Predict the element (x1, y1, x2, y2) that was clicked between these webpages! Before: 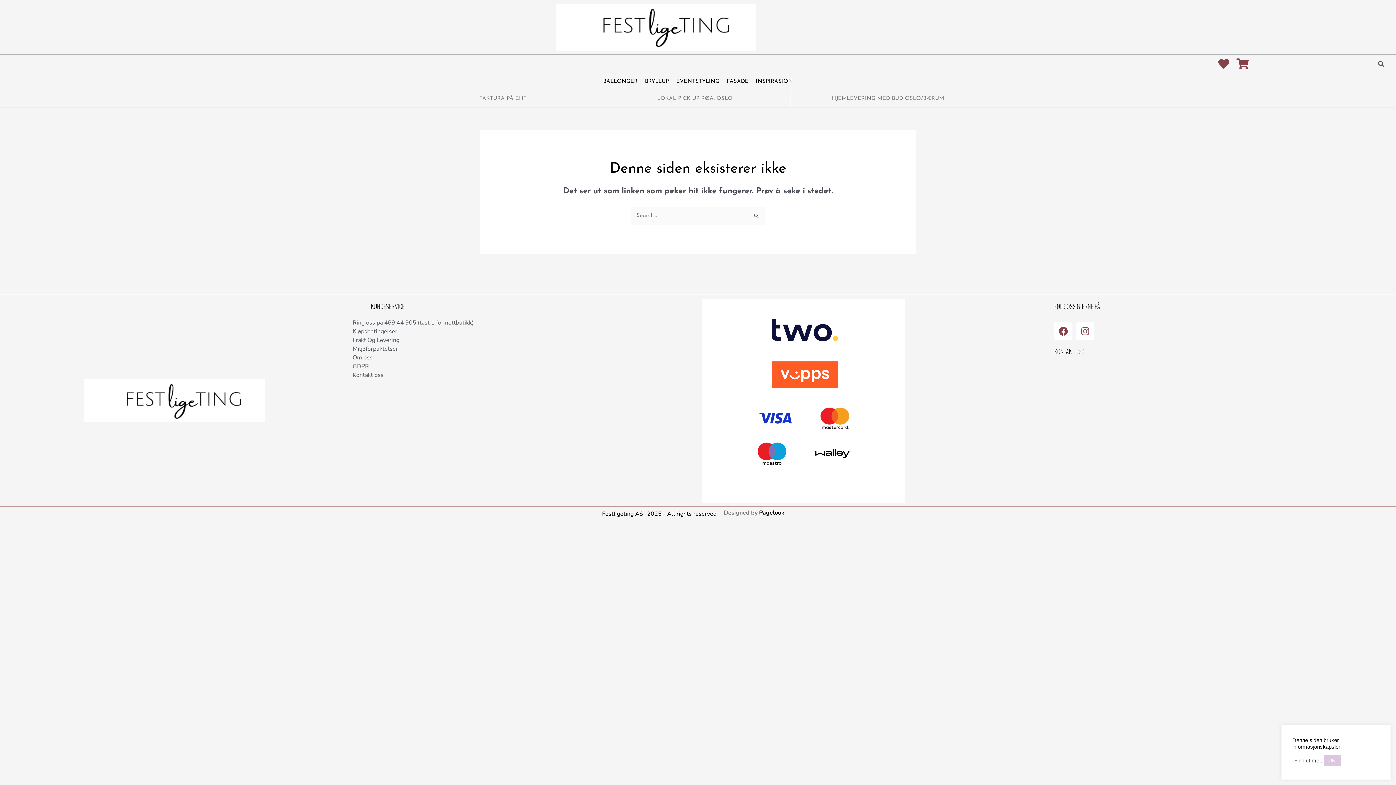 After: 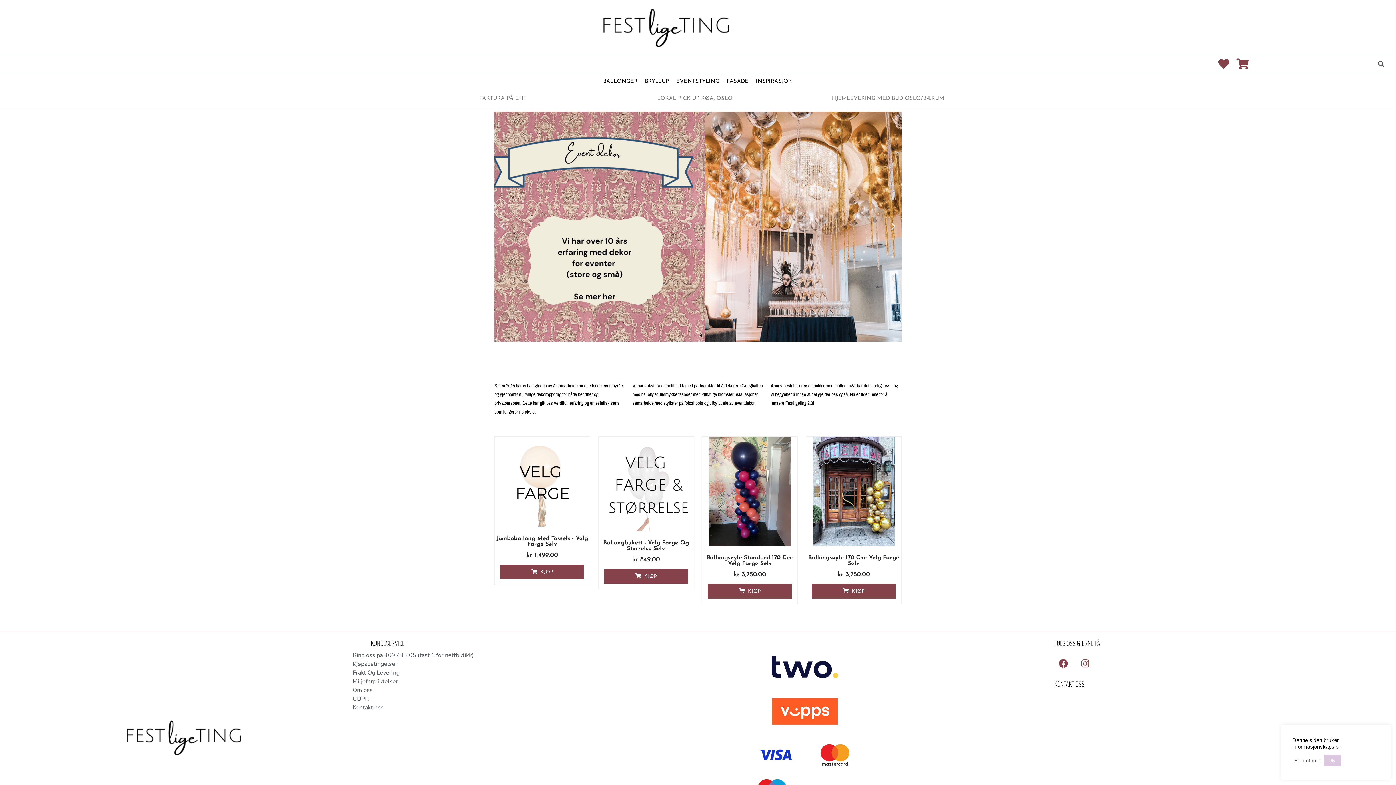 Action: bbox: (83, 379, 265, 422)